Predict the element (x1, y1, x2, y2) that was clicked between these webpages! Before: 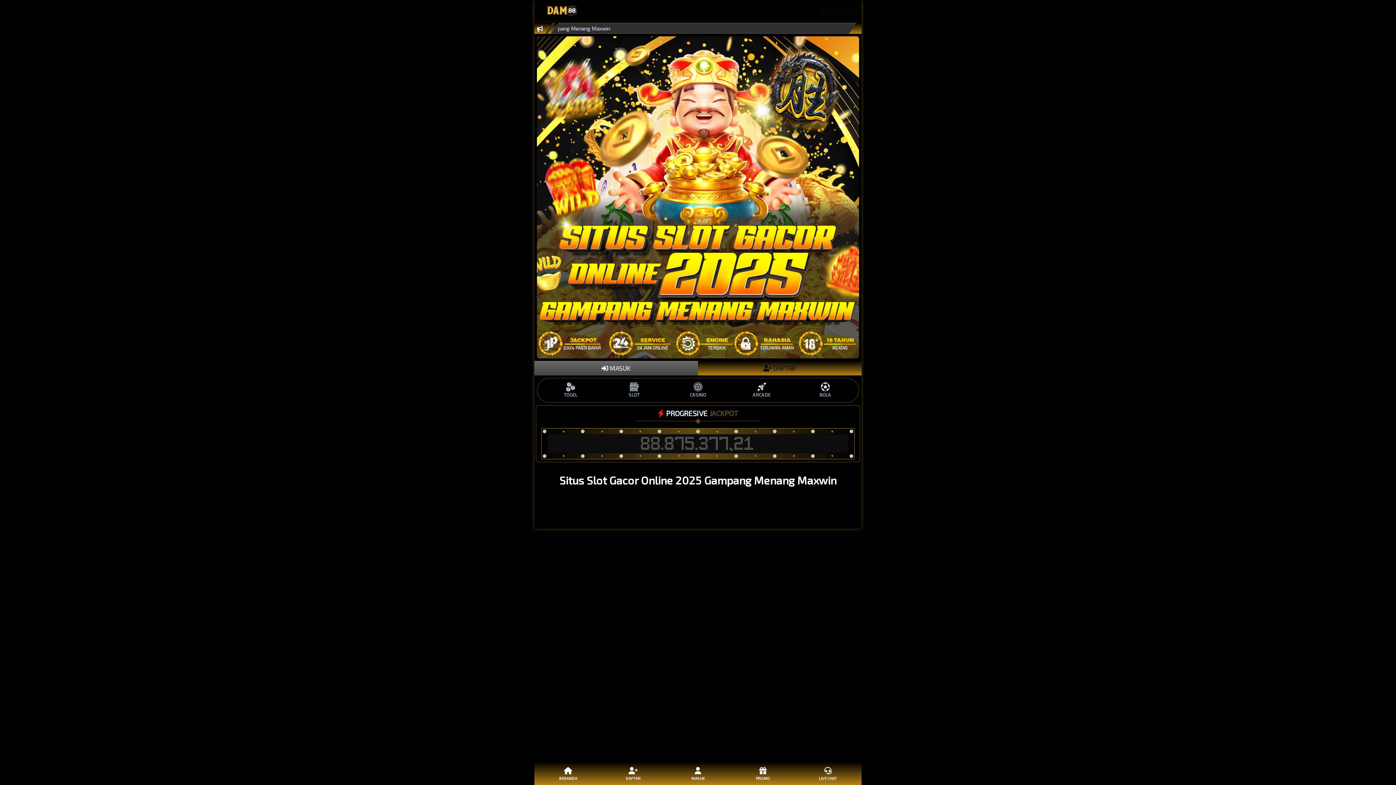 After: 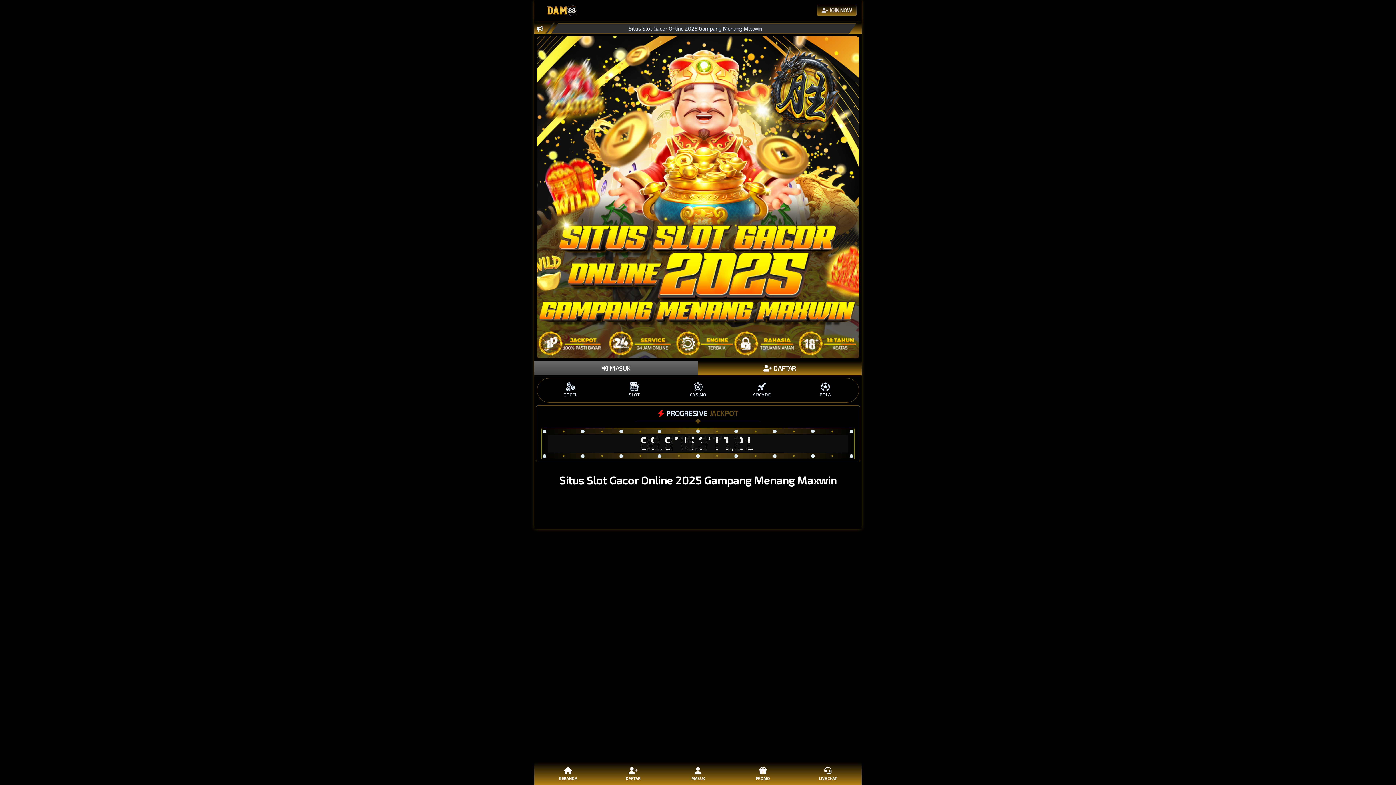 Action: label:  DAFTAR bbox: (698, 361, 861, 375)